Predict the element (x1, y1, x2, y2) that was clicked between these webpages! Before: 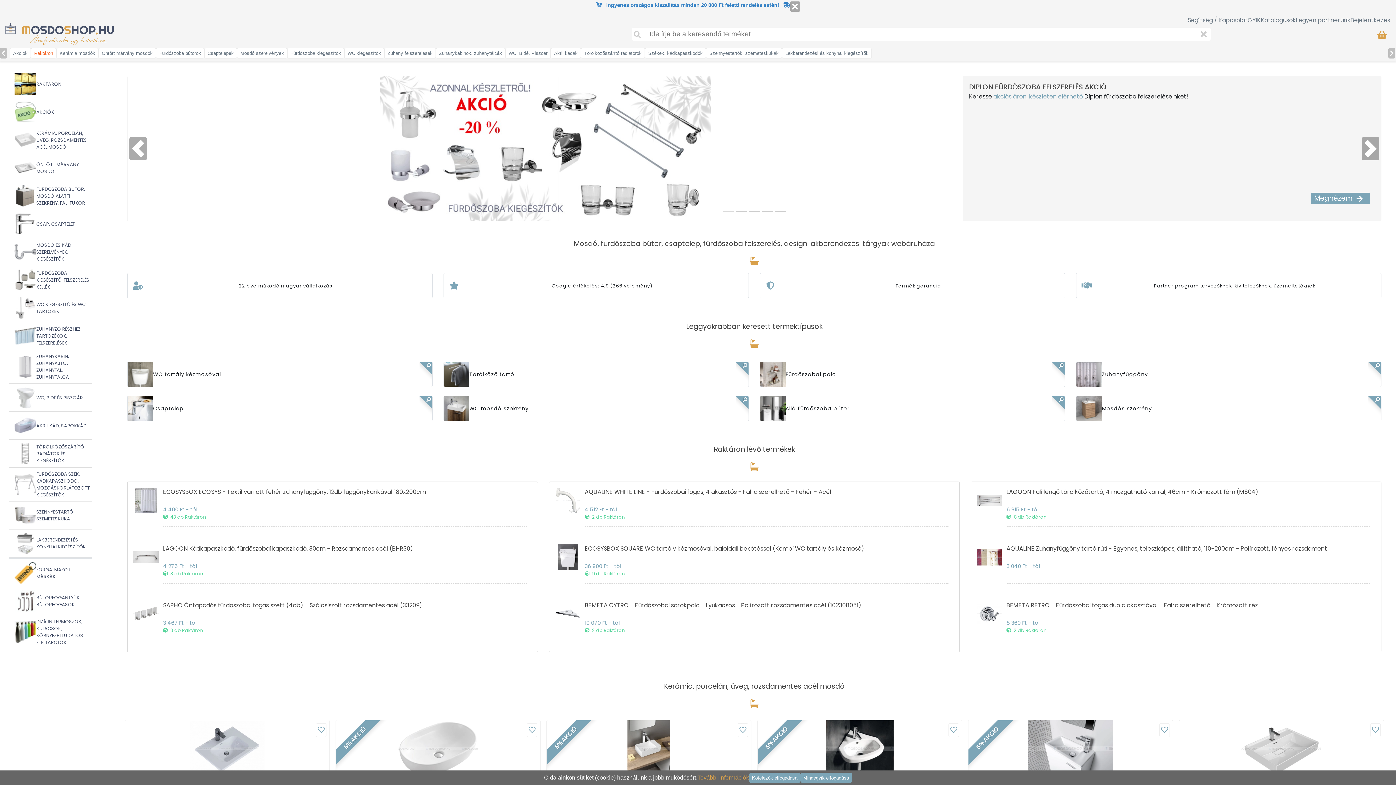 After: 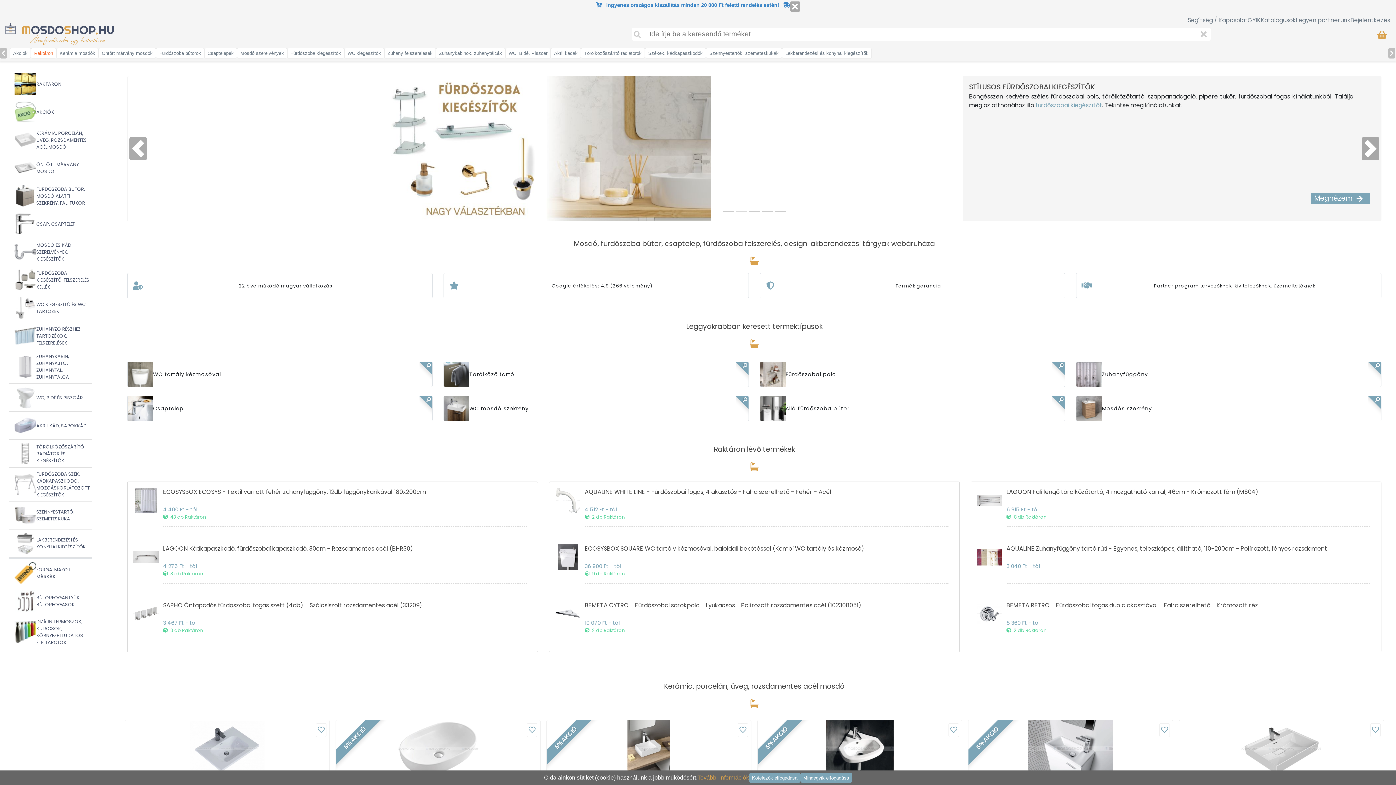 Action: label: Next bbox: (1360, 76, 1381, 221)